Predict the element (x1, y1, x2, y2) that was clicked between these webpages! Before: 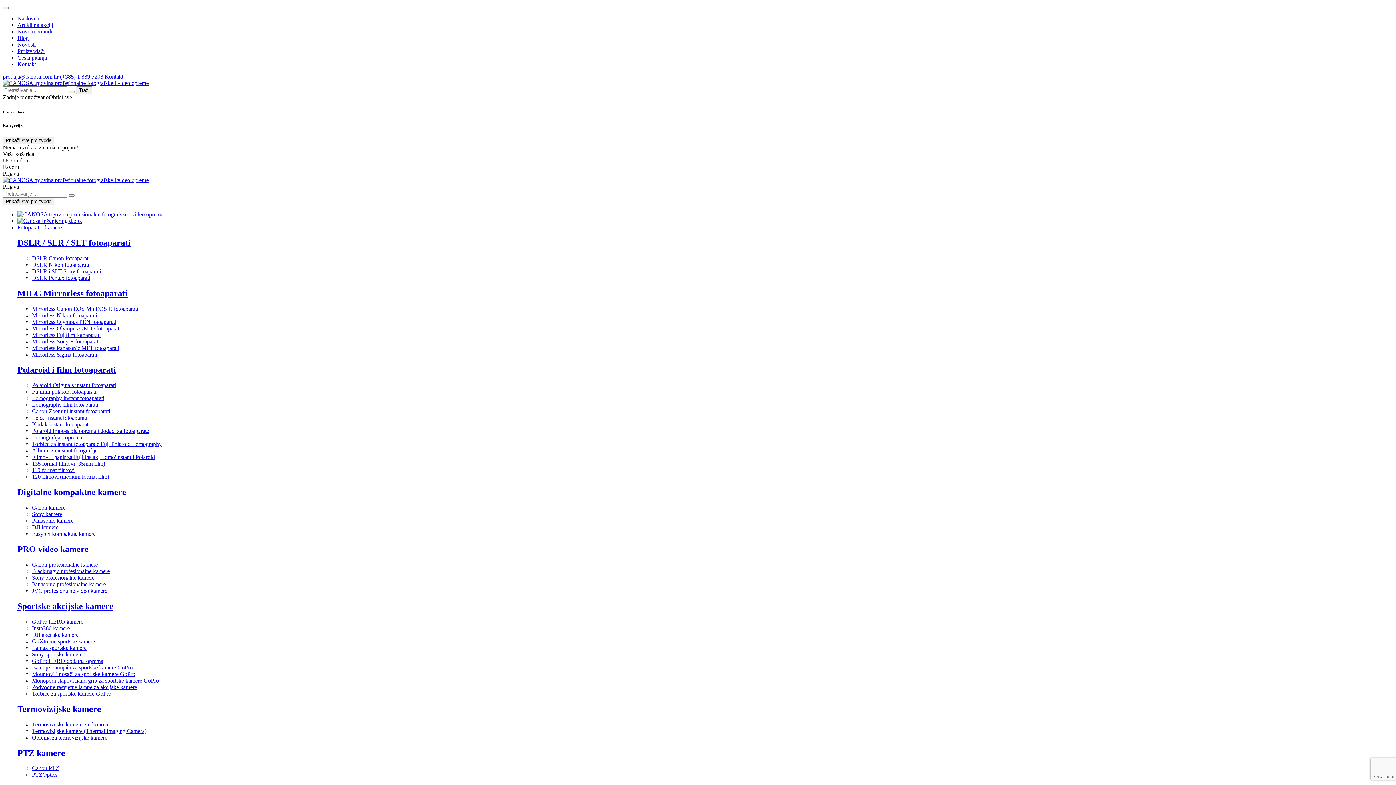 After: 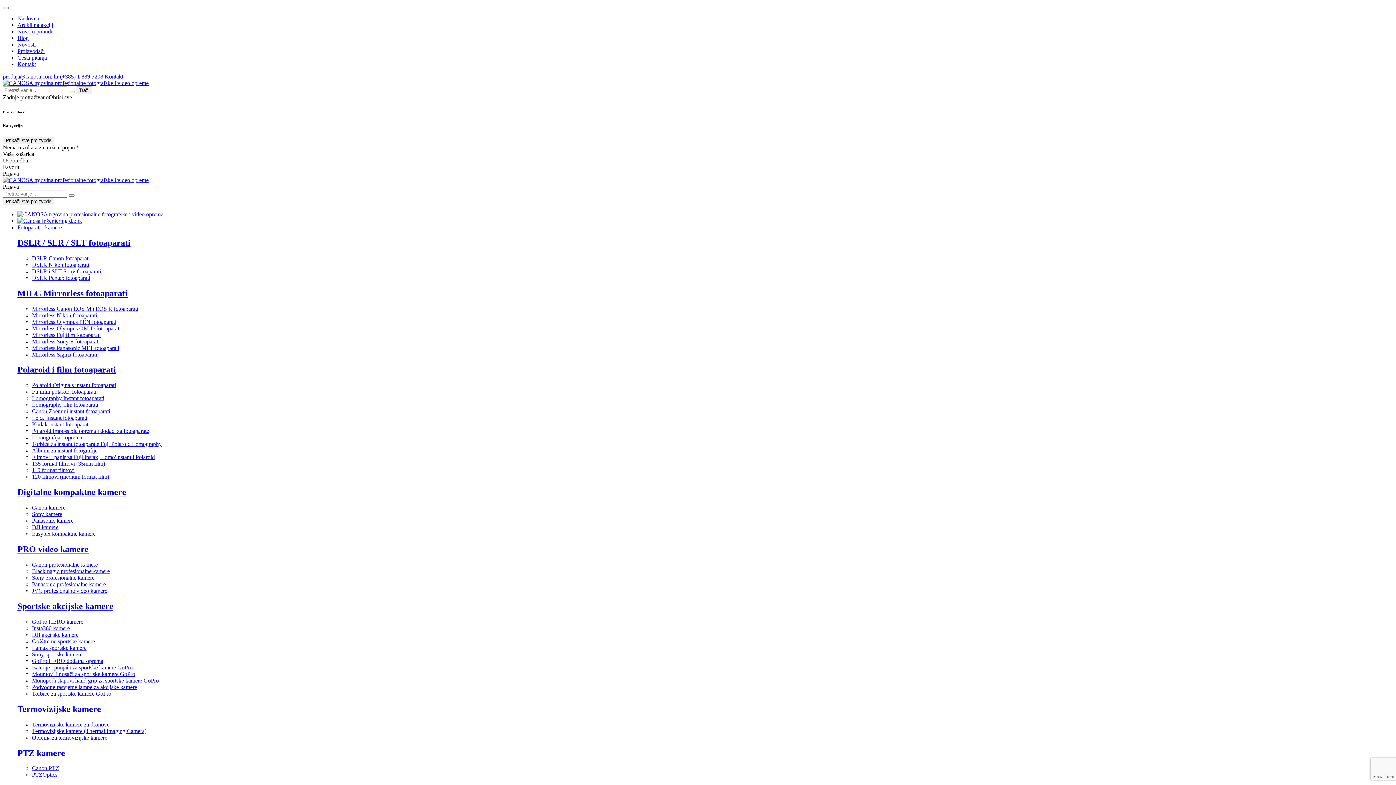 Action: bbox: (17, 61, 36, 67) label: Kontakt